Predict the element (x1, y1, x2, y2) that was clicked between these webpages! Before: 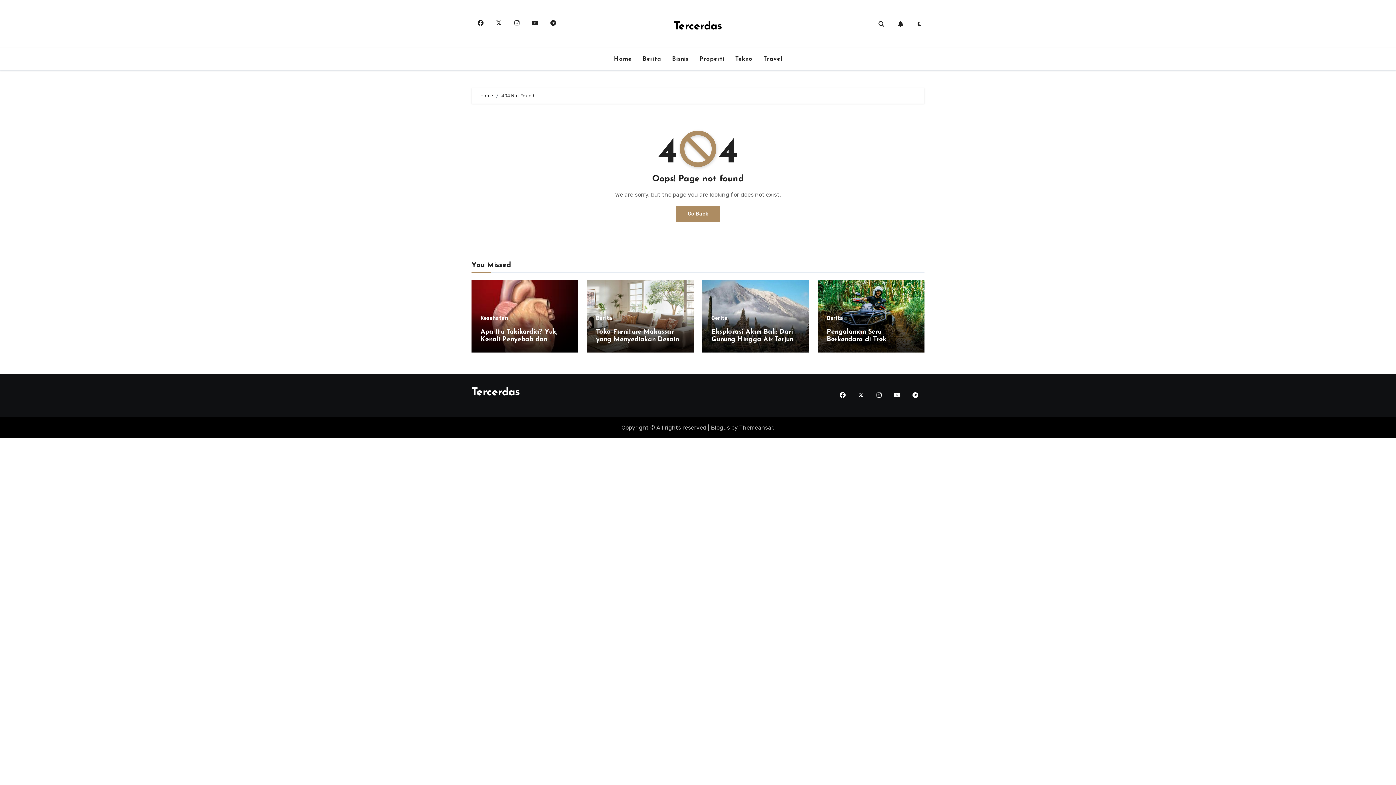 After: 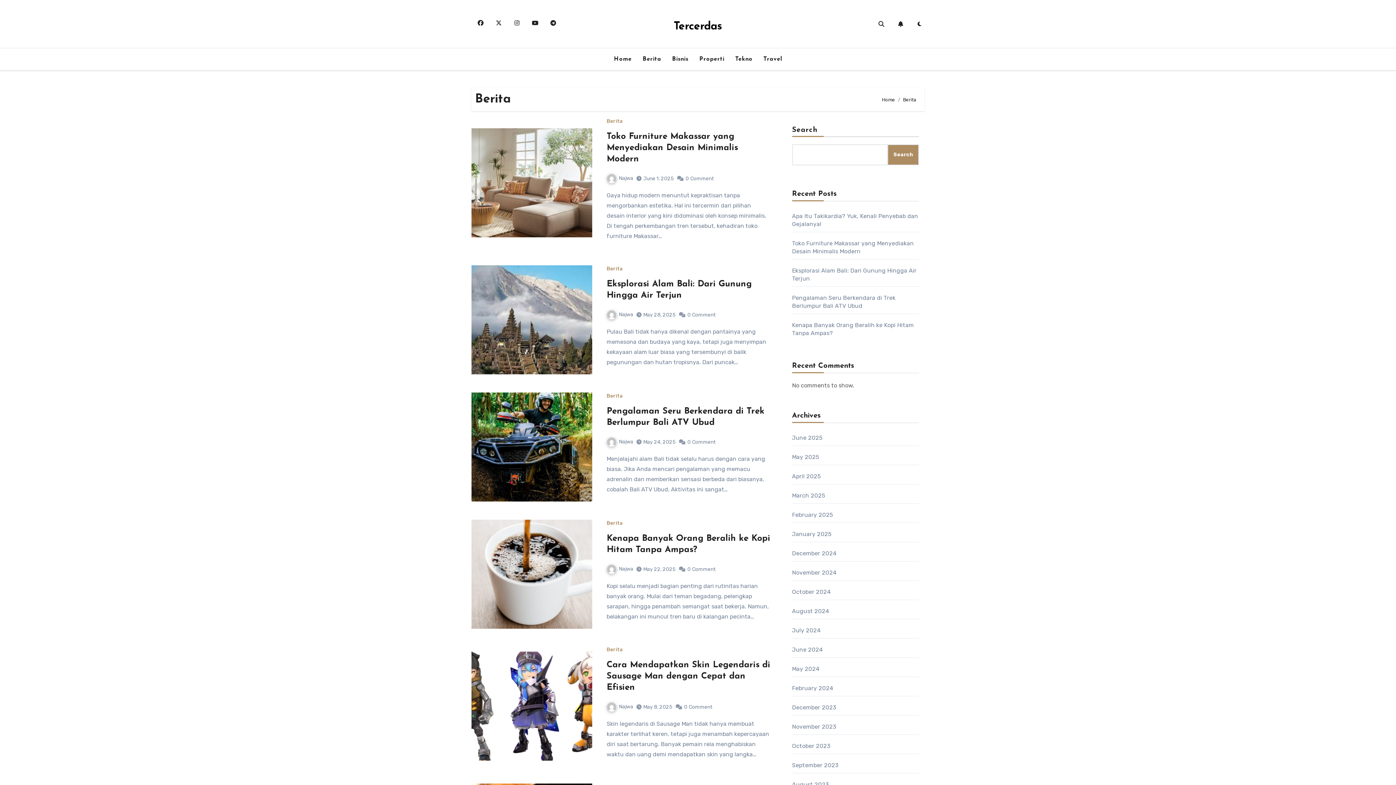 Action: bbox: (637, 51, 666, 67) label: Berita